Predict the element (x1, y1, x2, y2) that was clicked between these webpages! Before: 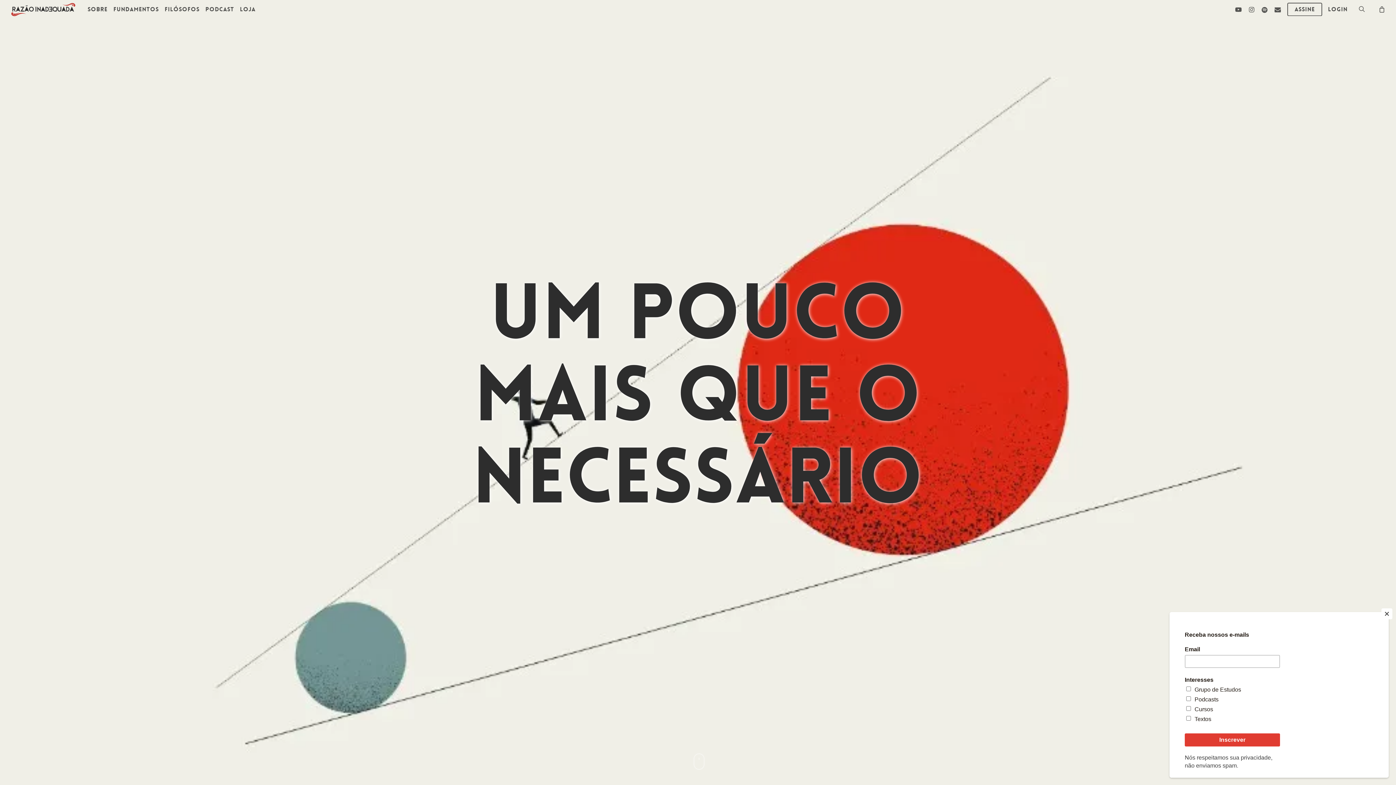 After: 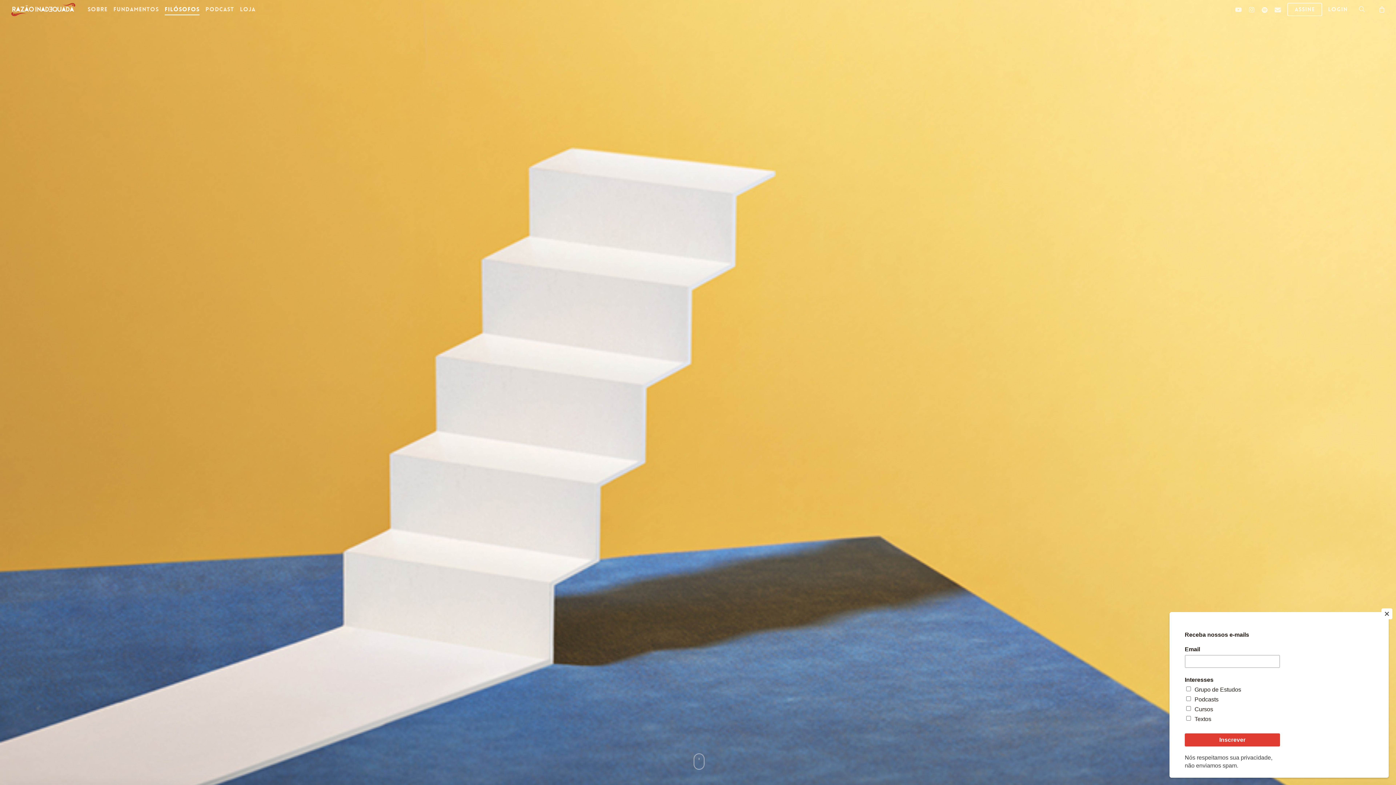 Action: bbox: (164, 7, 199, 11) label: Filósofos